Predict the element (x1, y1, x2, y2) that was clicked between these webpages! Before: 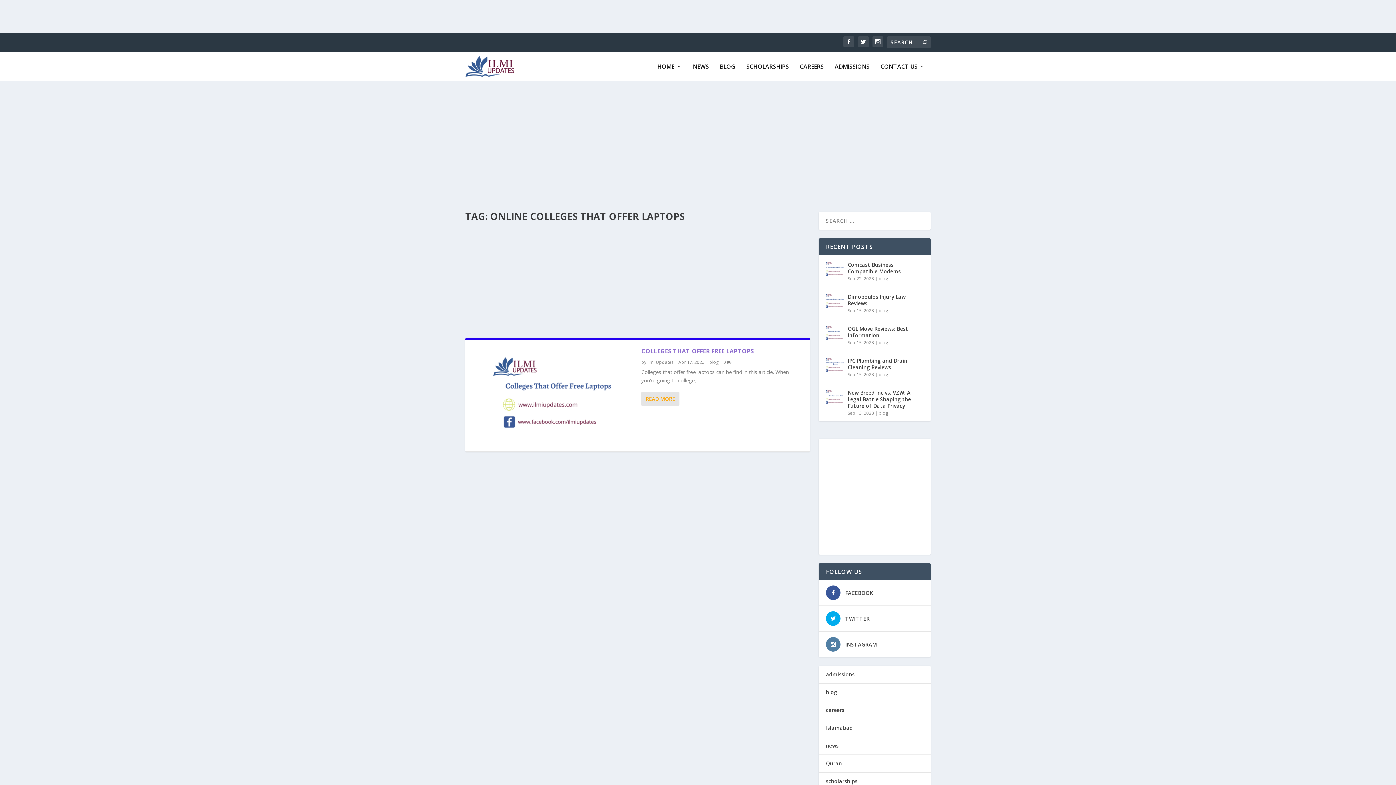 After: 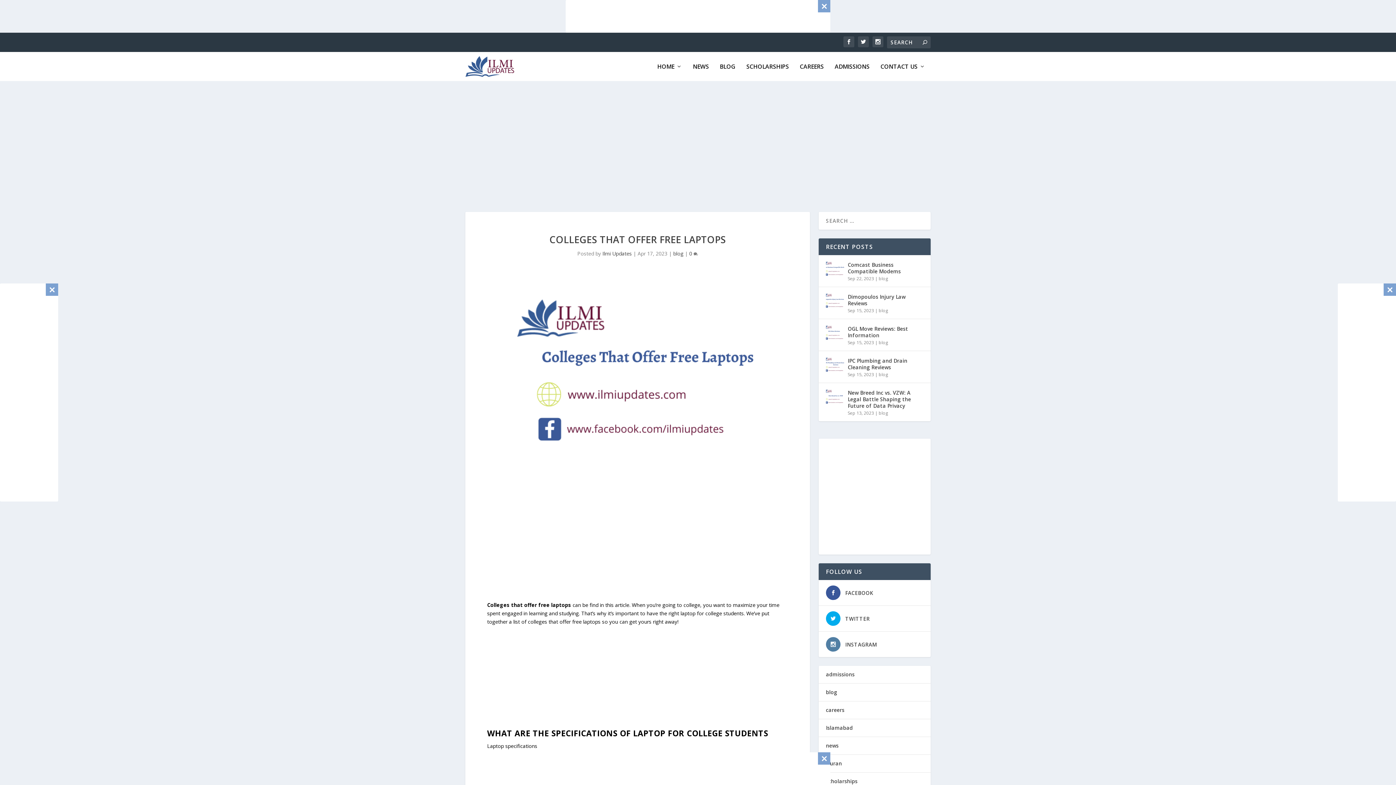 Action: bbox: (472, 347, 634, 444)